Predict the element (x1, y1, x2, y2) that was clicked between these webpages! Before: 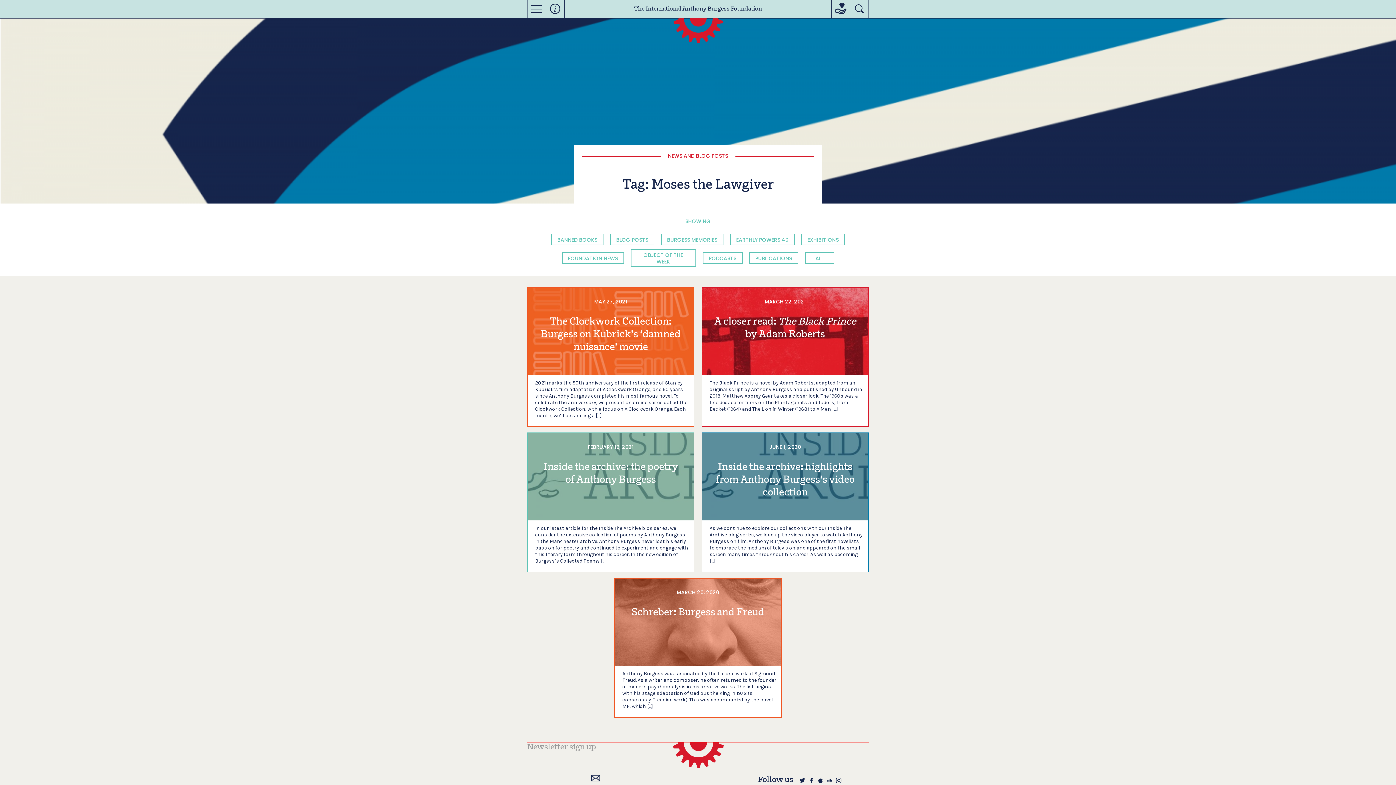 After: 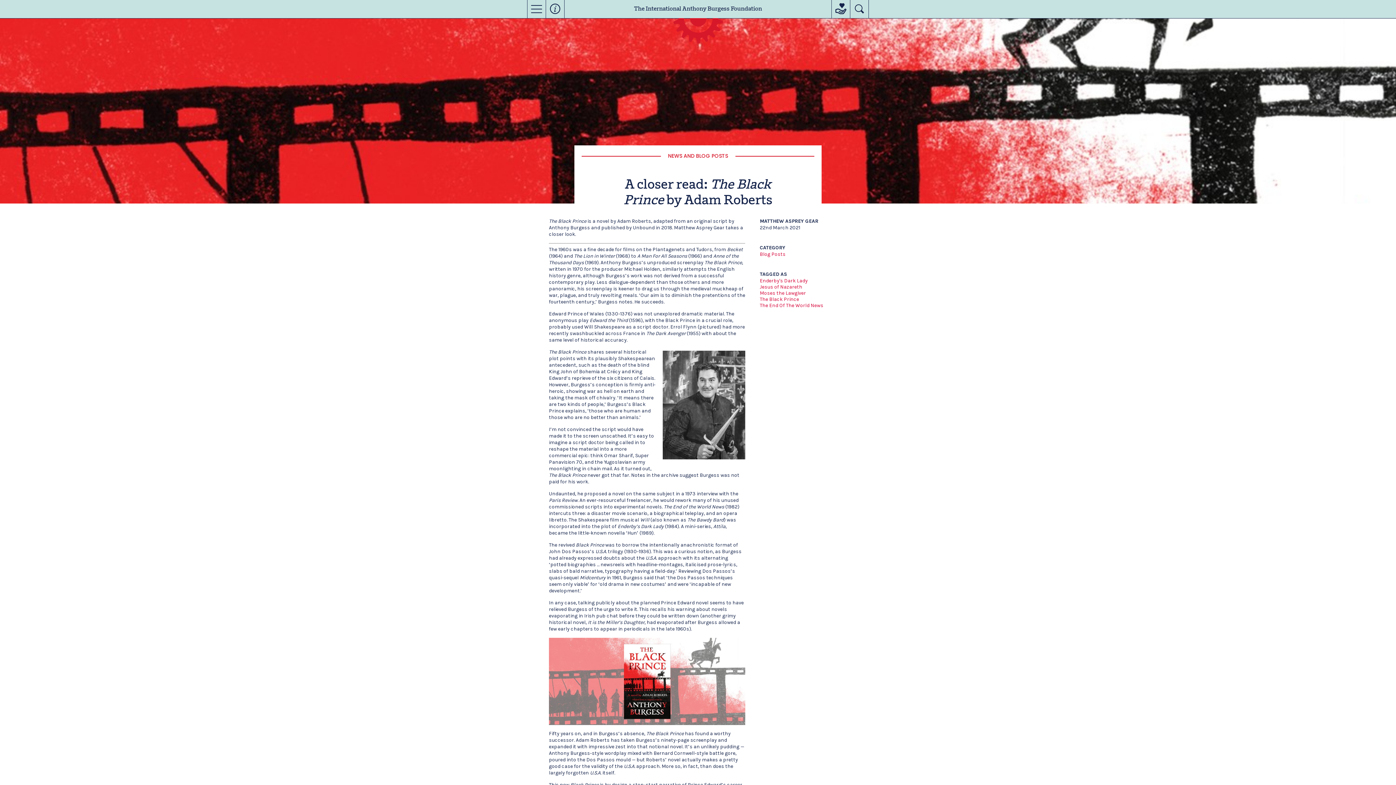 Action: label: MARCH 22, 2021
A closer read: The Black Prince by Adam Roberts bbox: (702, 288, 868, 375)